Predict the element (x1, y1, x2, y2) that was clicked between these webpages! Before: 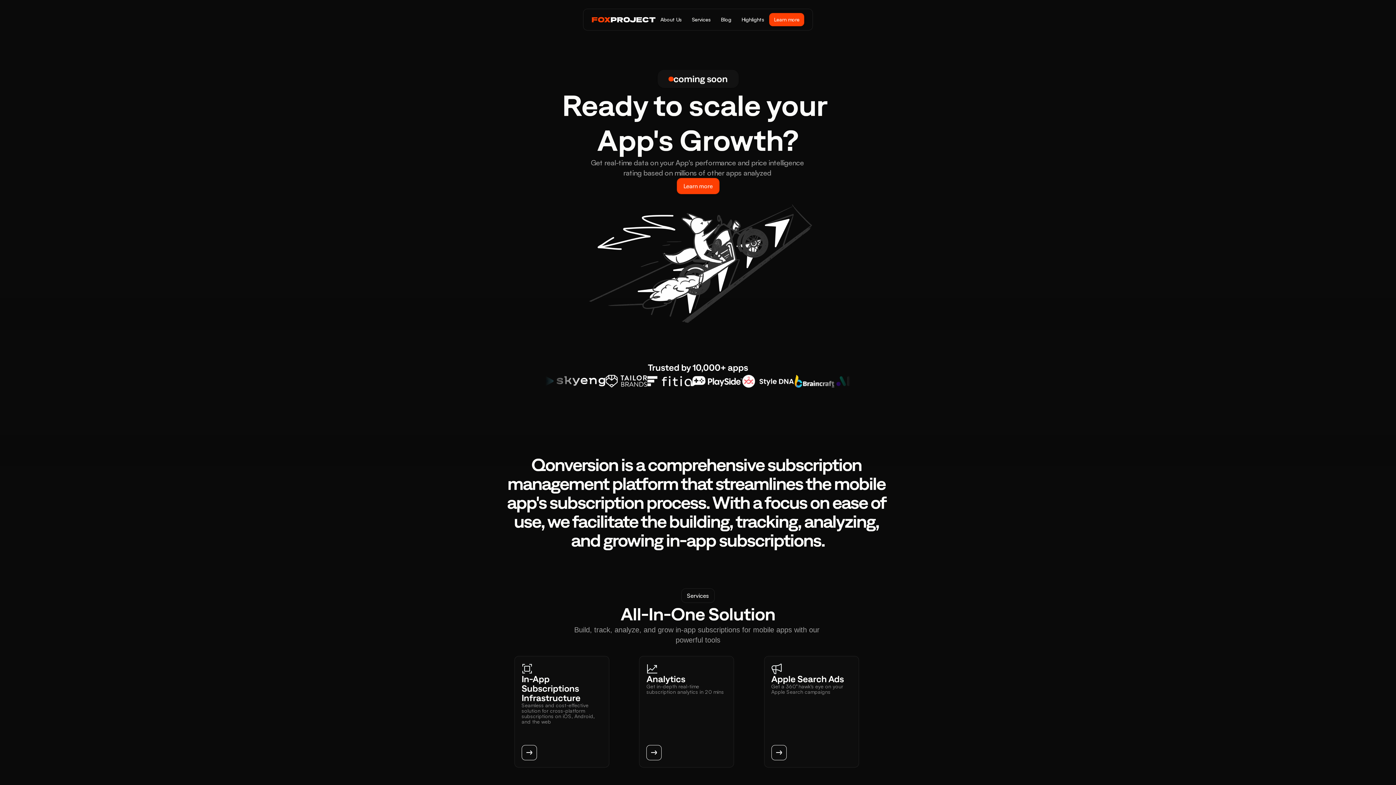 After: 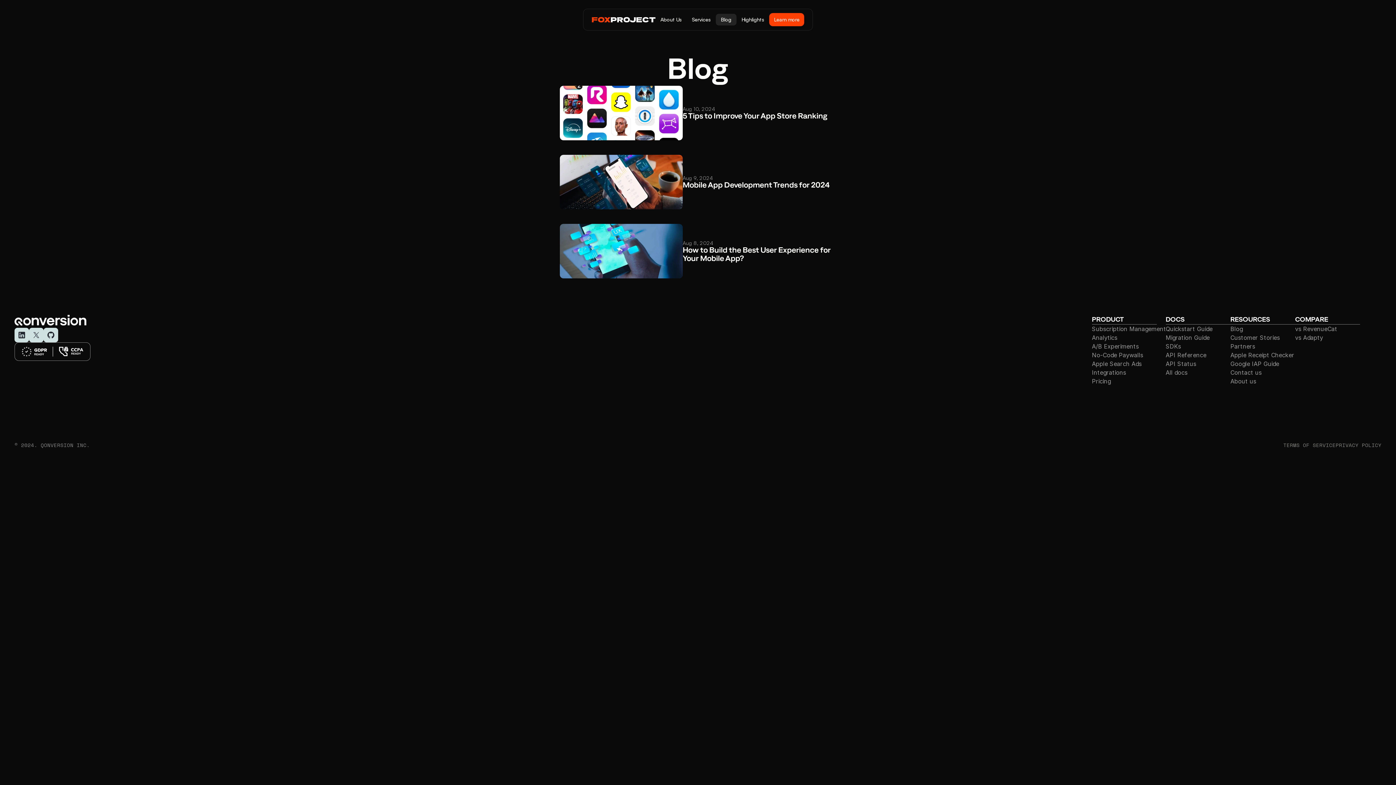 Action: label: Blog bbox: (716, 13, 736, 25)